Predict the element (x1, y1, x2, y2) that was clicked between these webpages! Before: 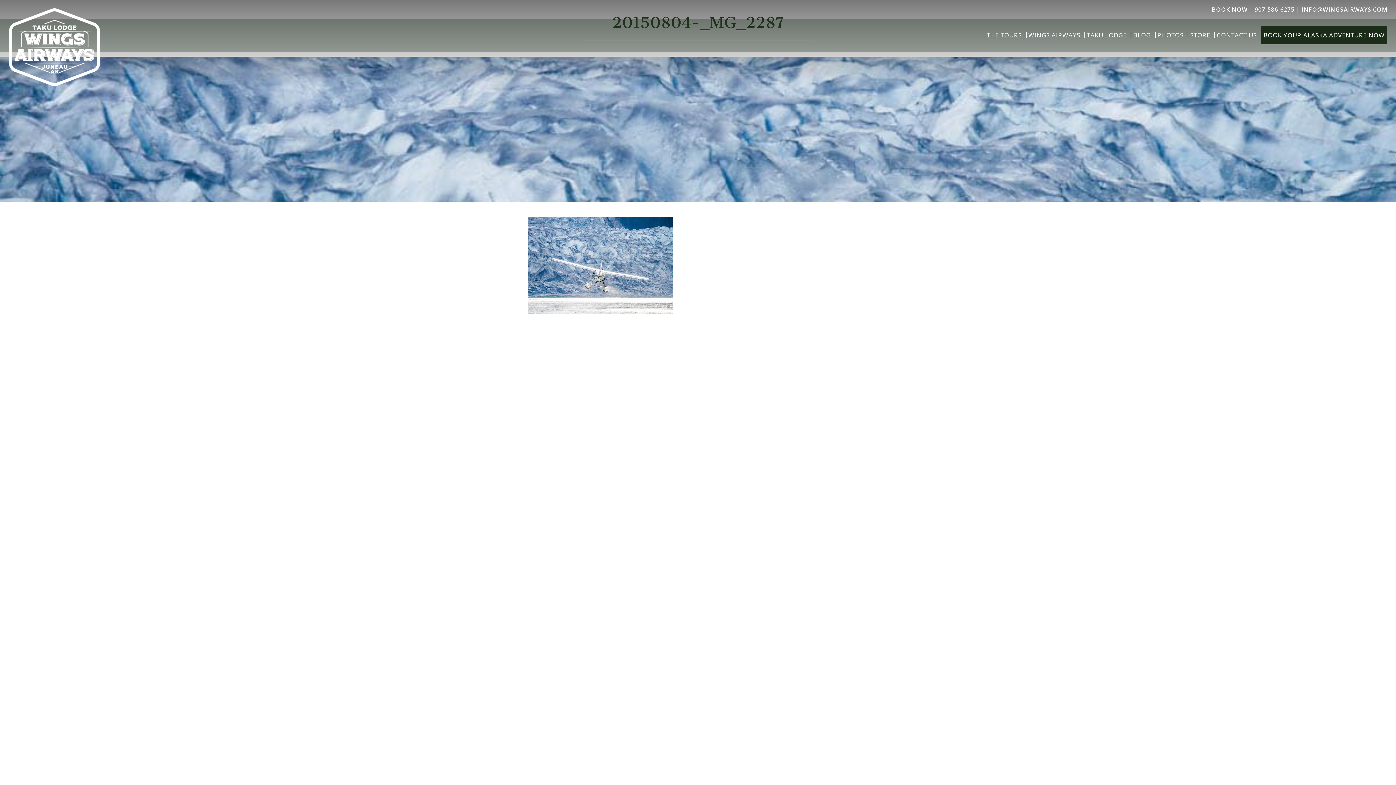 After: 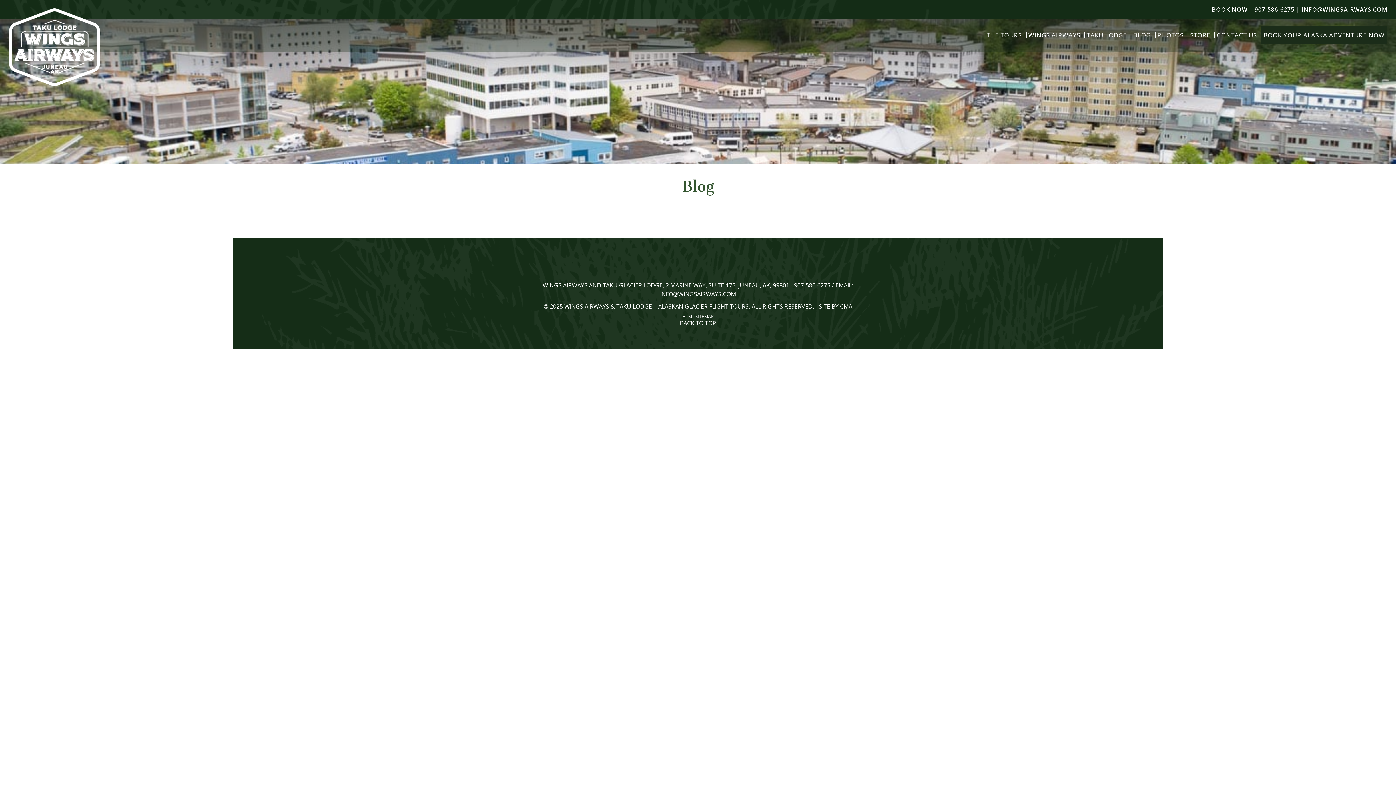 Action: bbox: (1133, 32, 1151, 38) label: BLOG